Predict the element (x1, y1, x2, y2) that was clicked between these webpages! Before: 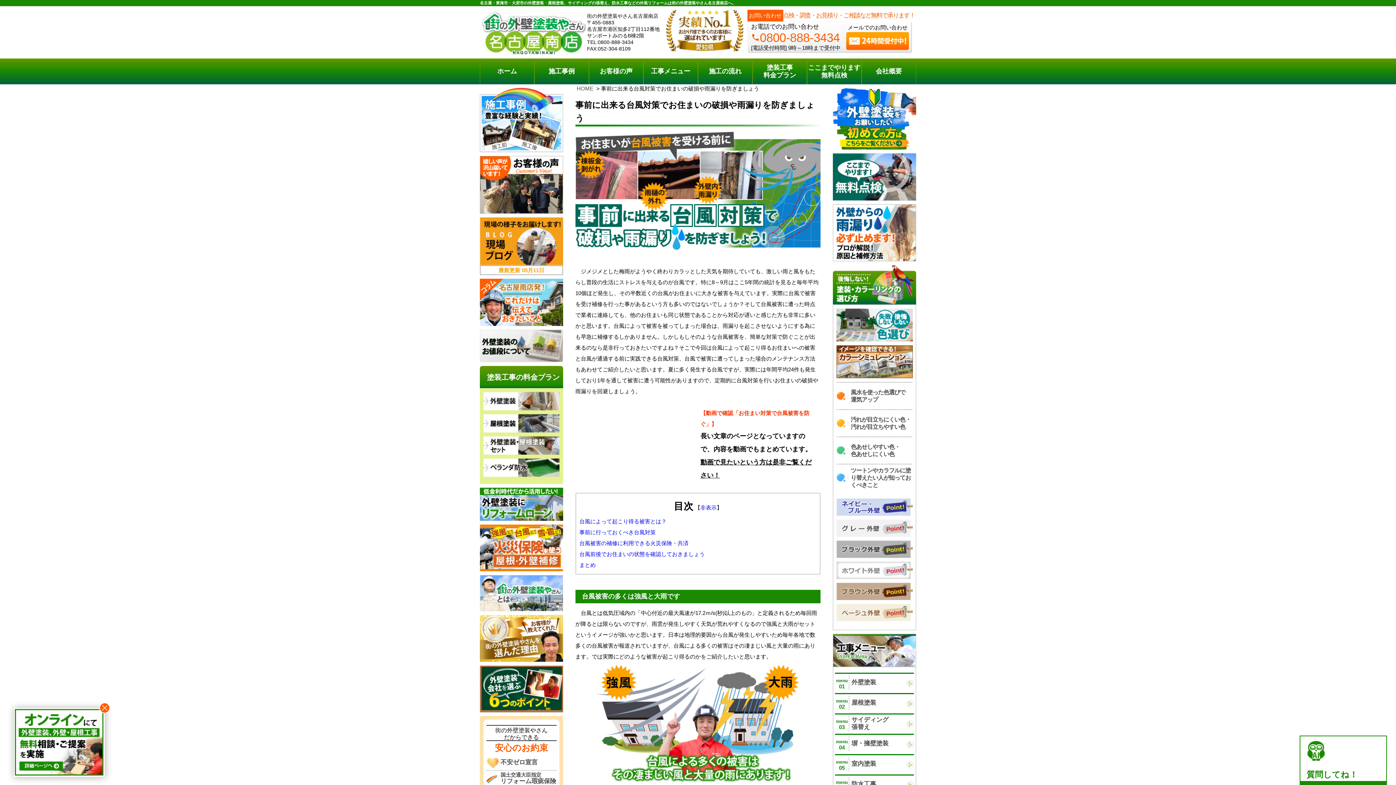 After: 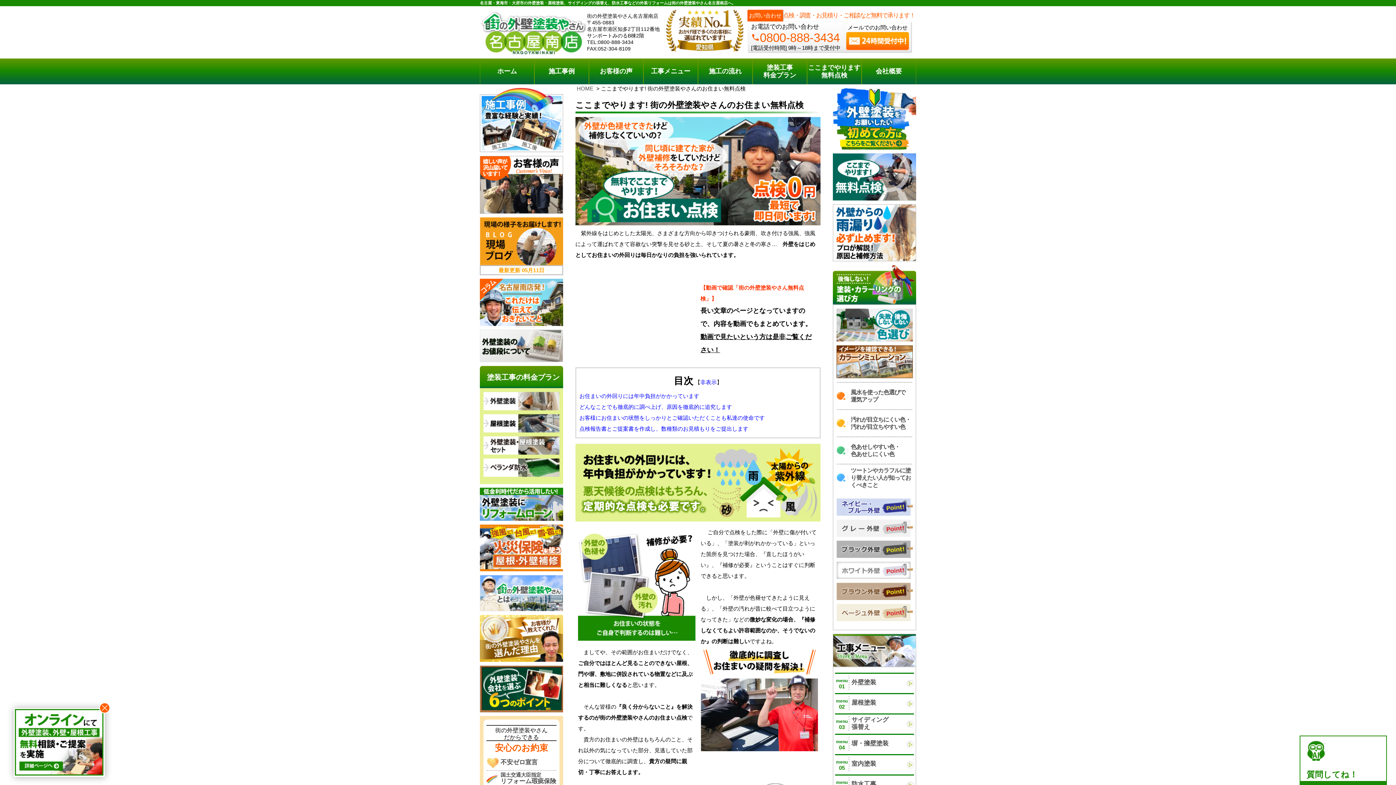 Action: label: ここまでやります
無料点検 bbox: (807, 58, 861, 84)